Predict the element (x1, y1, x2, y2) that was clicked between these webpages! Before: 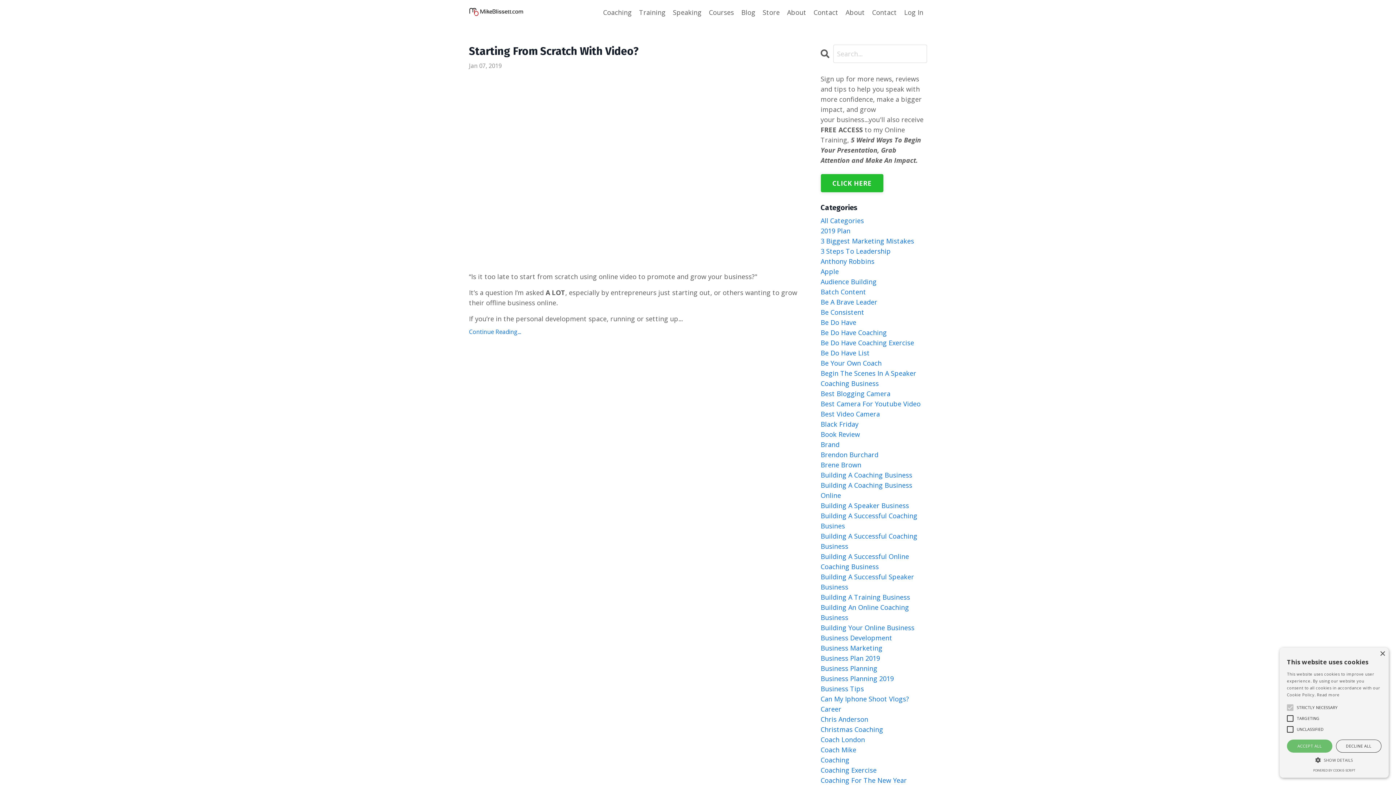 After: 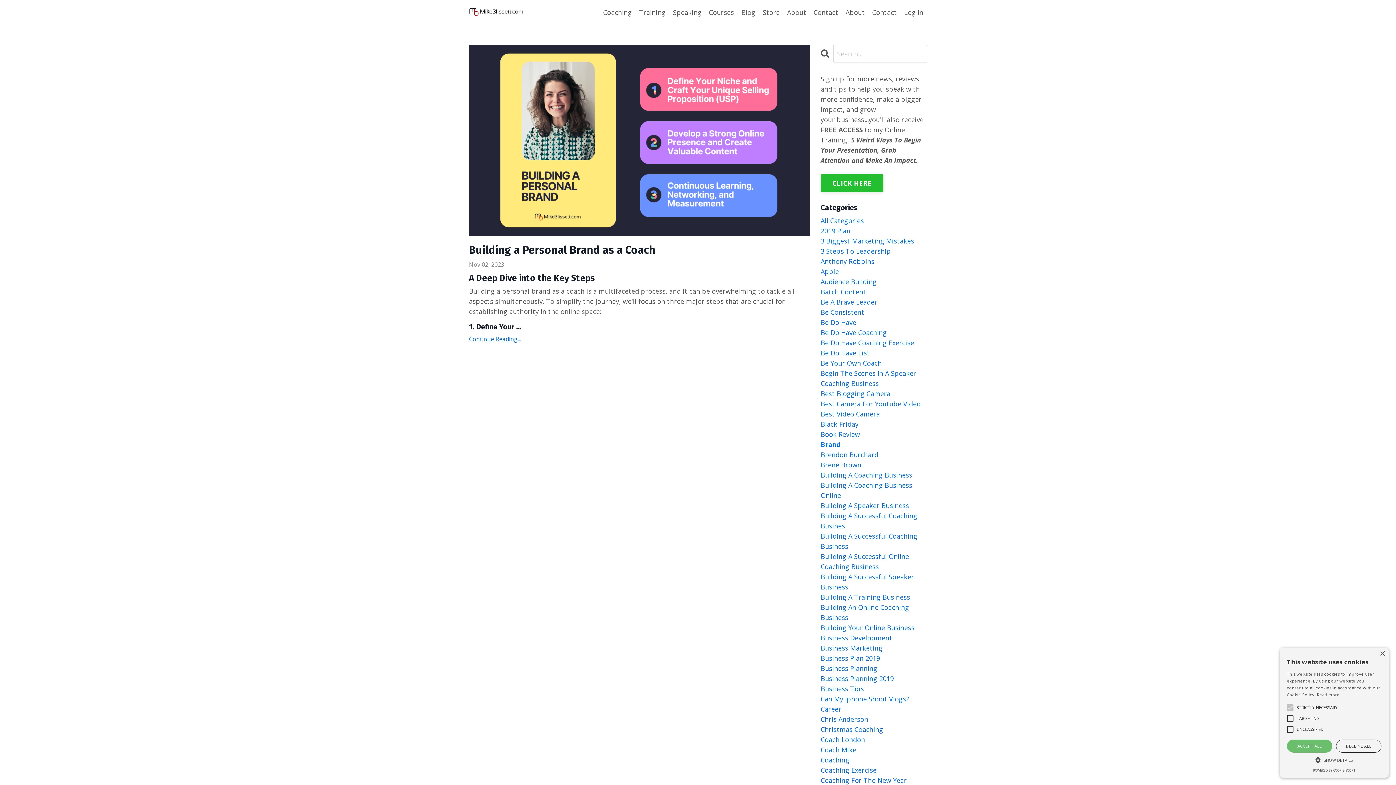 Action: label: Brand bbox: (820, 439, 927, 449)